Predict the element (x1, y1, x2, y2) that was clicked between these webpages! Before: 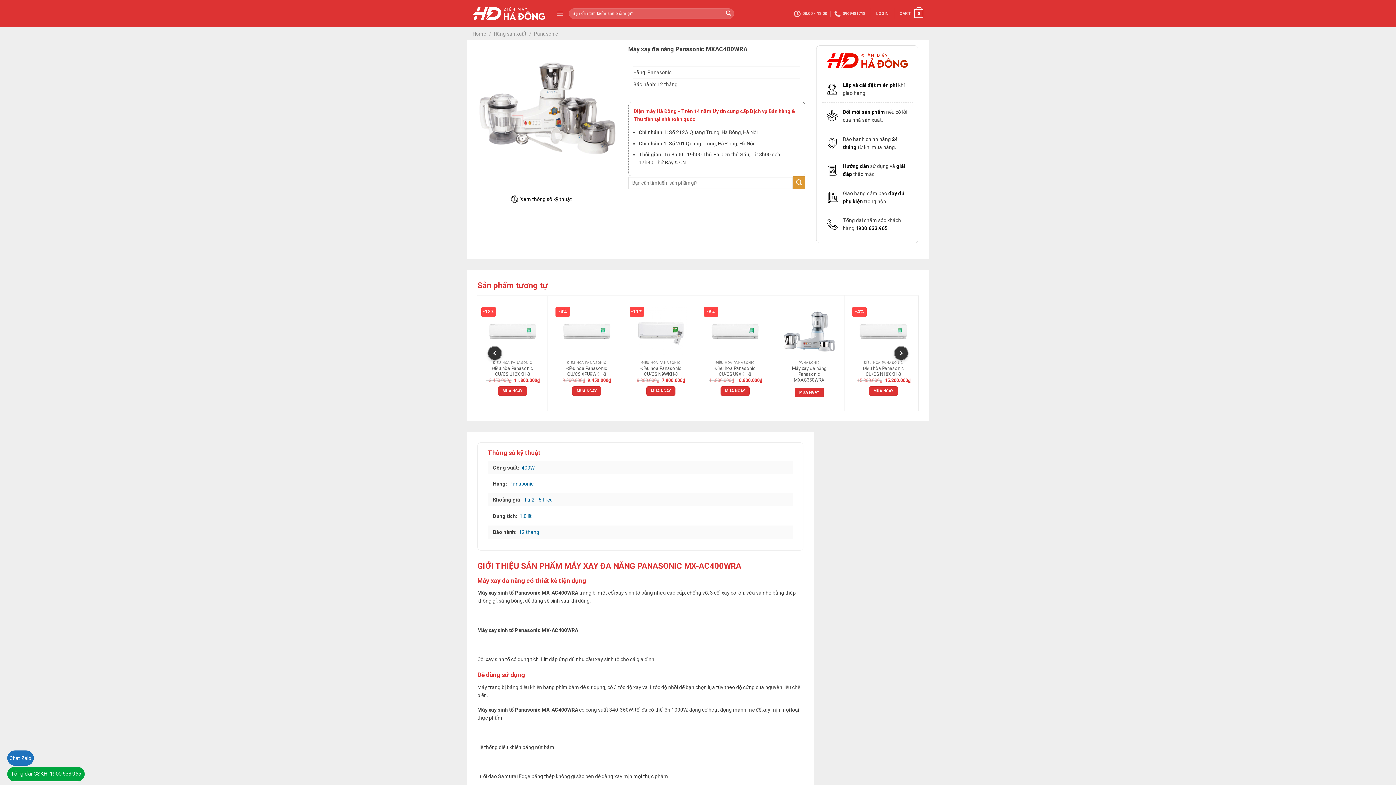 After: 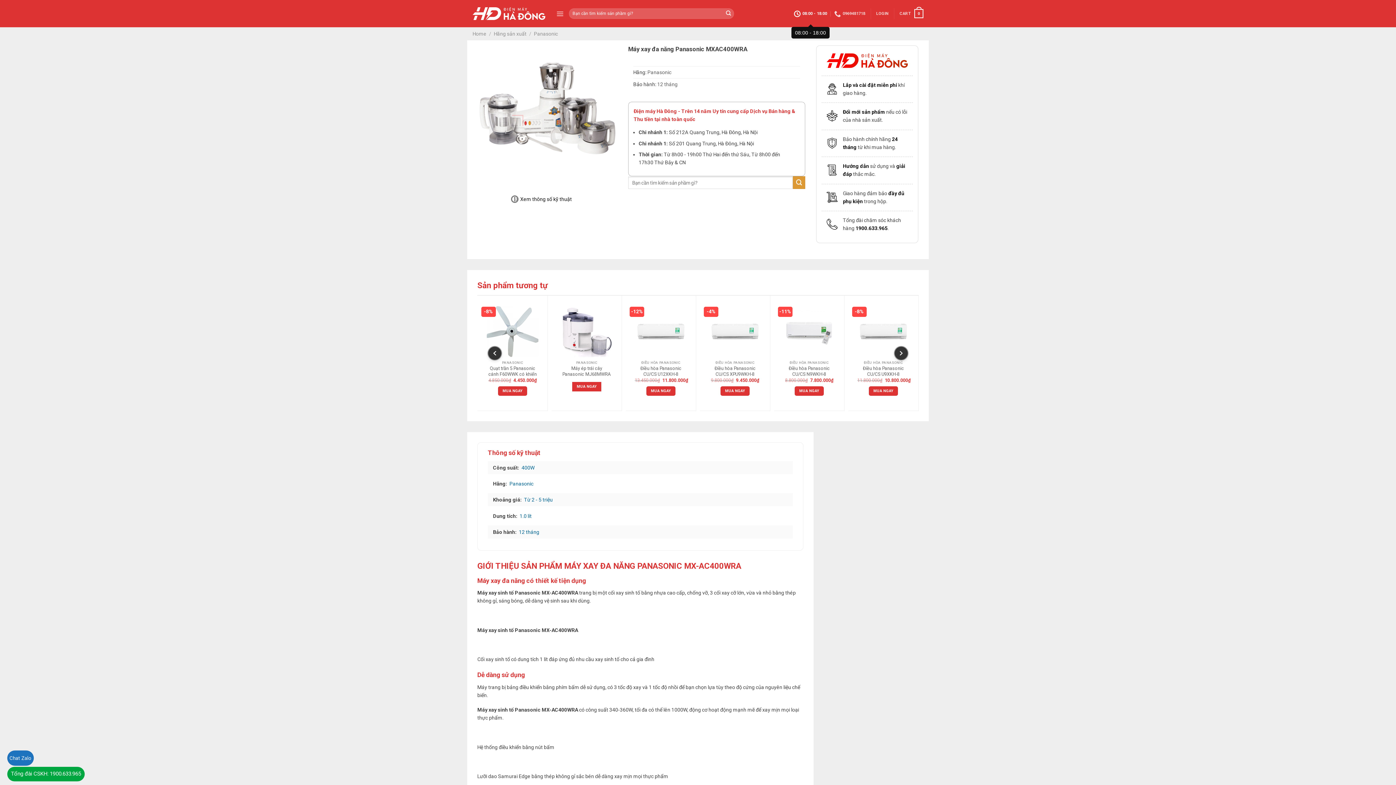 Action: bbox: (794, 4, 827, 22) label: 08:00 - 18:00